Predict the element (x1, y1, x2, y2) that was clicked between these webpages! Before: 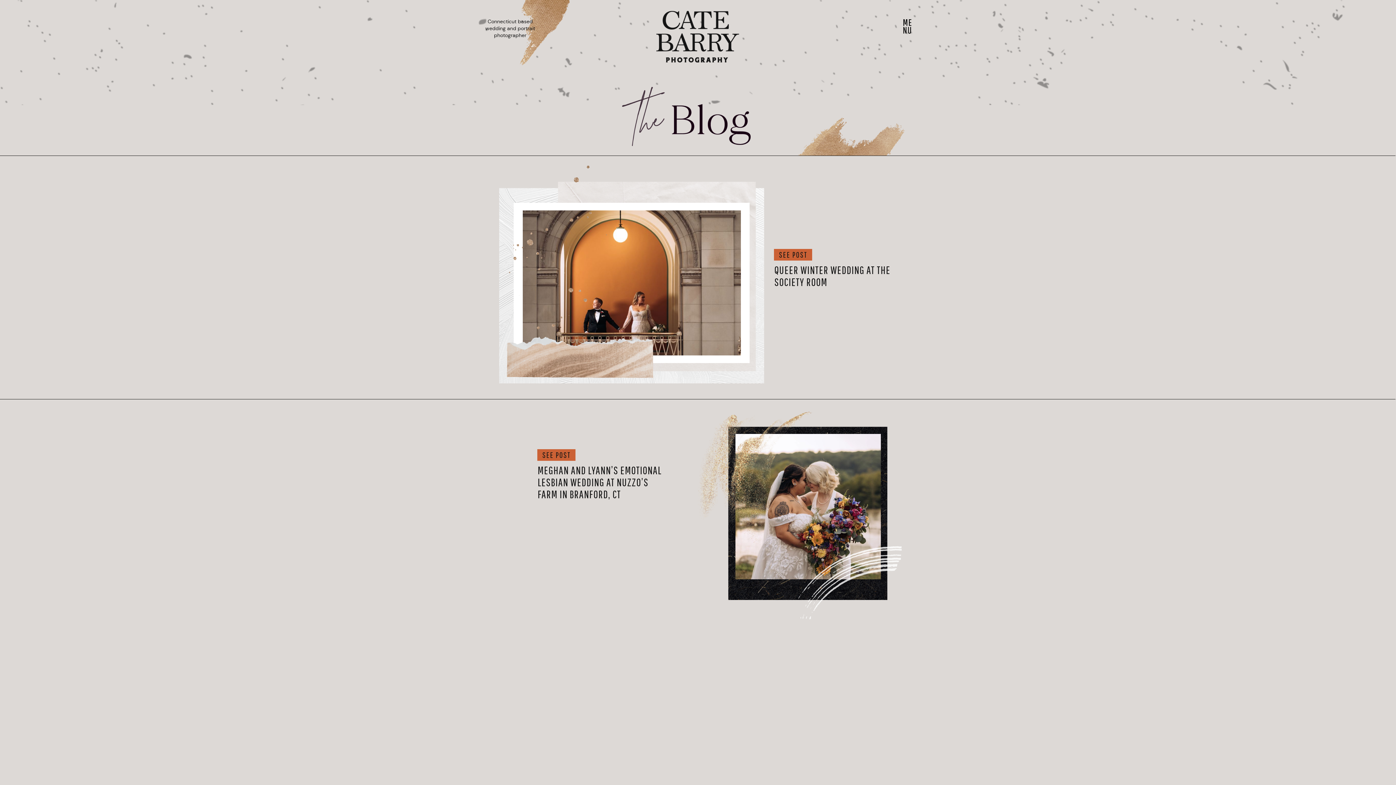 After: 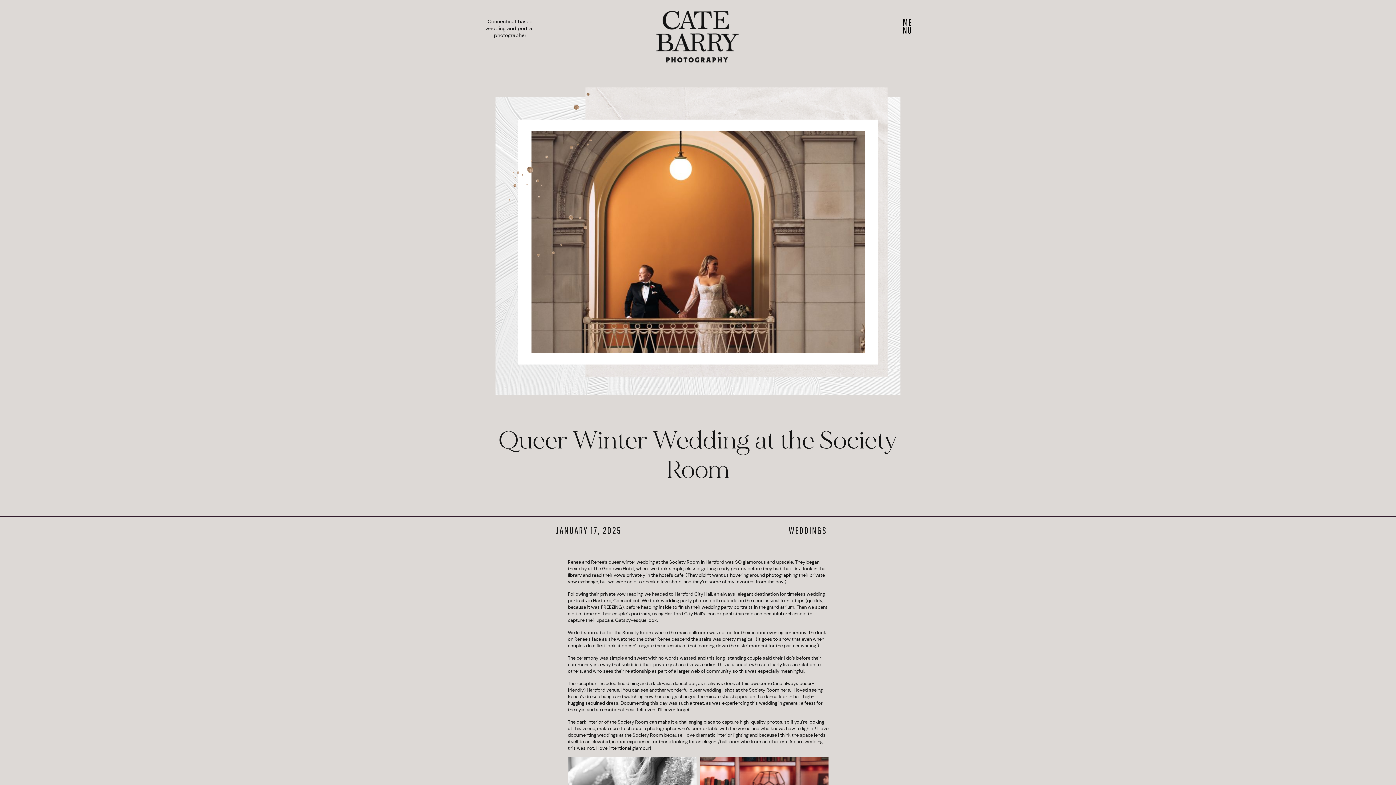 Action: bbox: (774, 263, 890, 288) label: QUEER WINTER WEDDING AT THE SOCIETY ROOM